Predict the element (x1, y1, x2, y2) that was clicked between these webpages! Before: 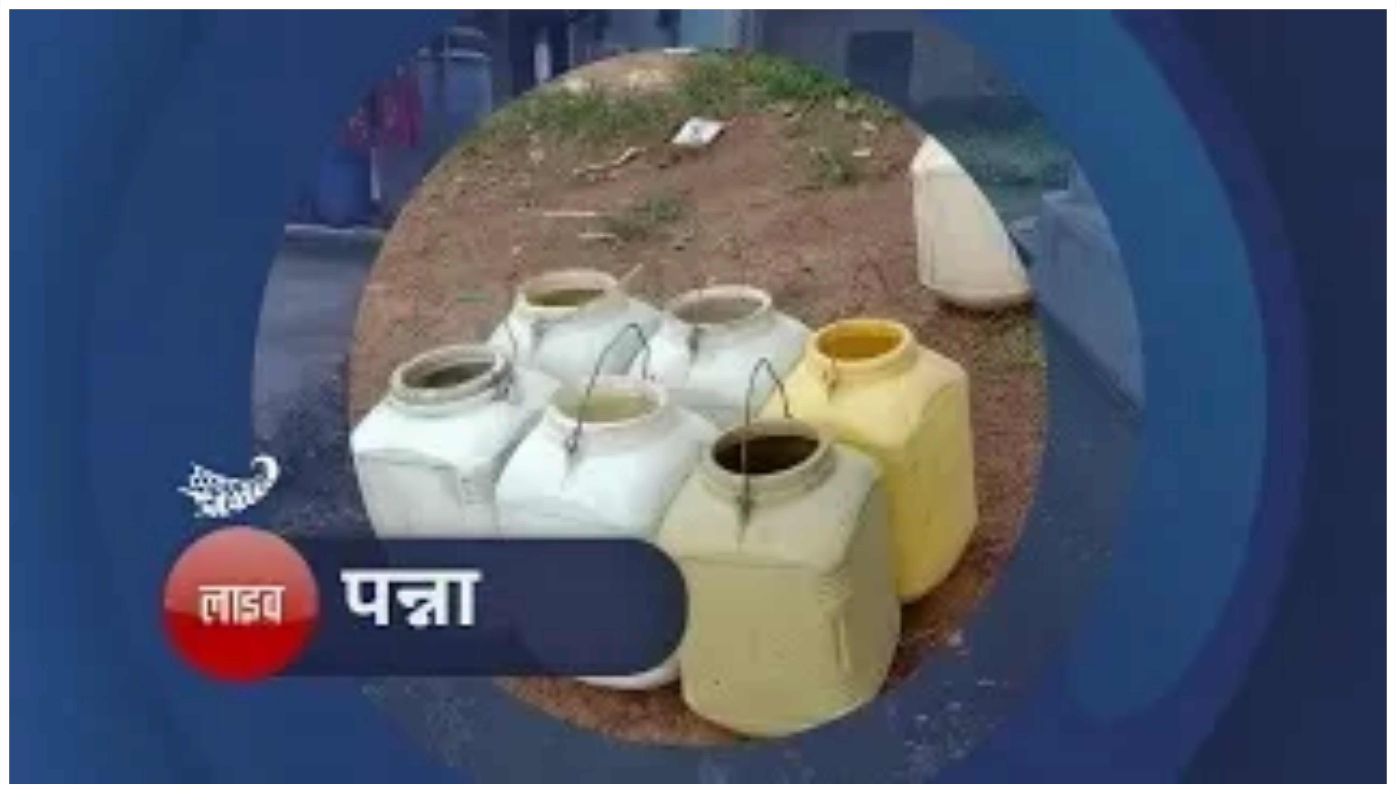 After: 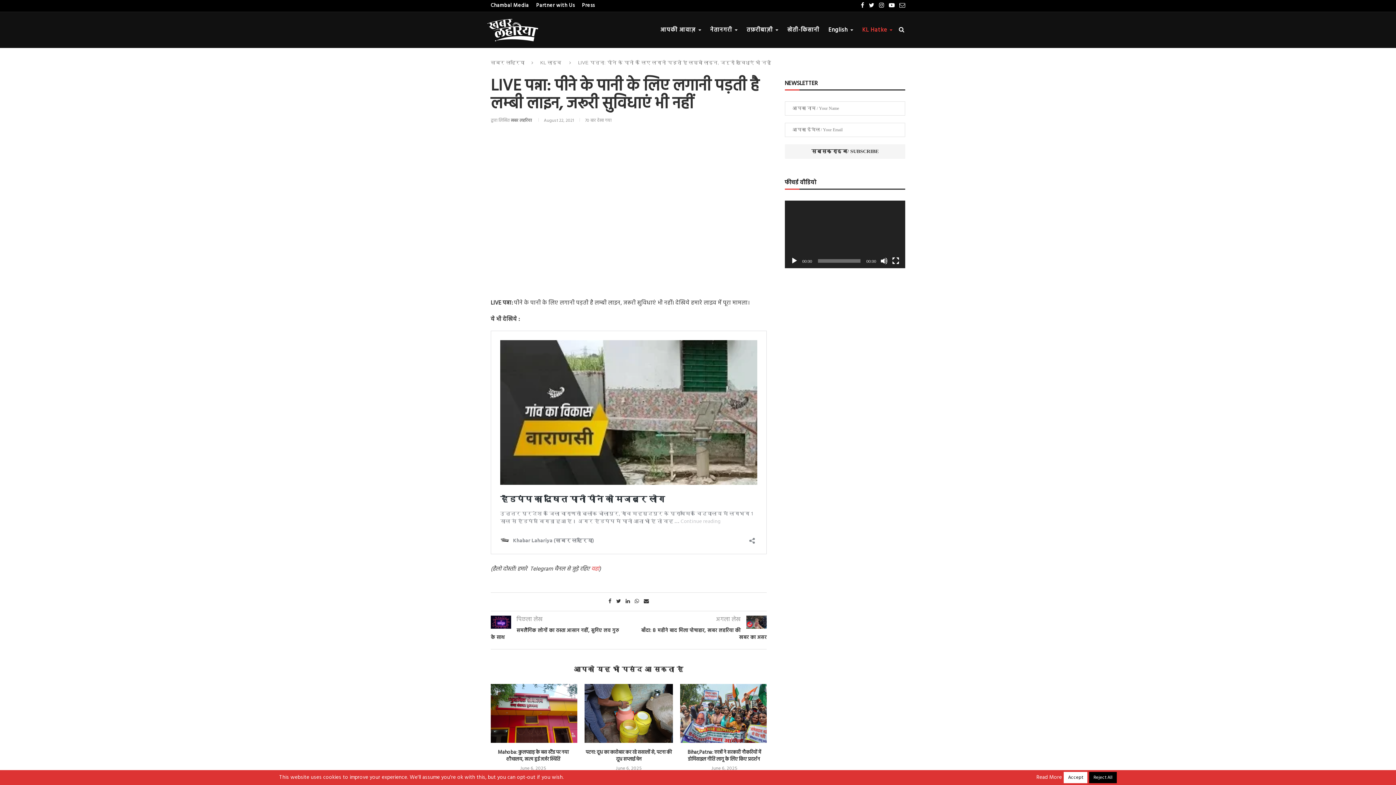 Action: bbox: (9, 778, 1386, 785)